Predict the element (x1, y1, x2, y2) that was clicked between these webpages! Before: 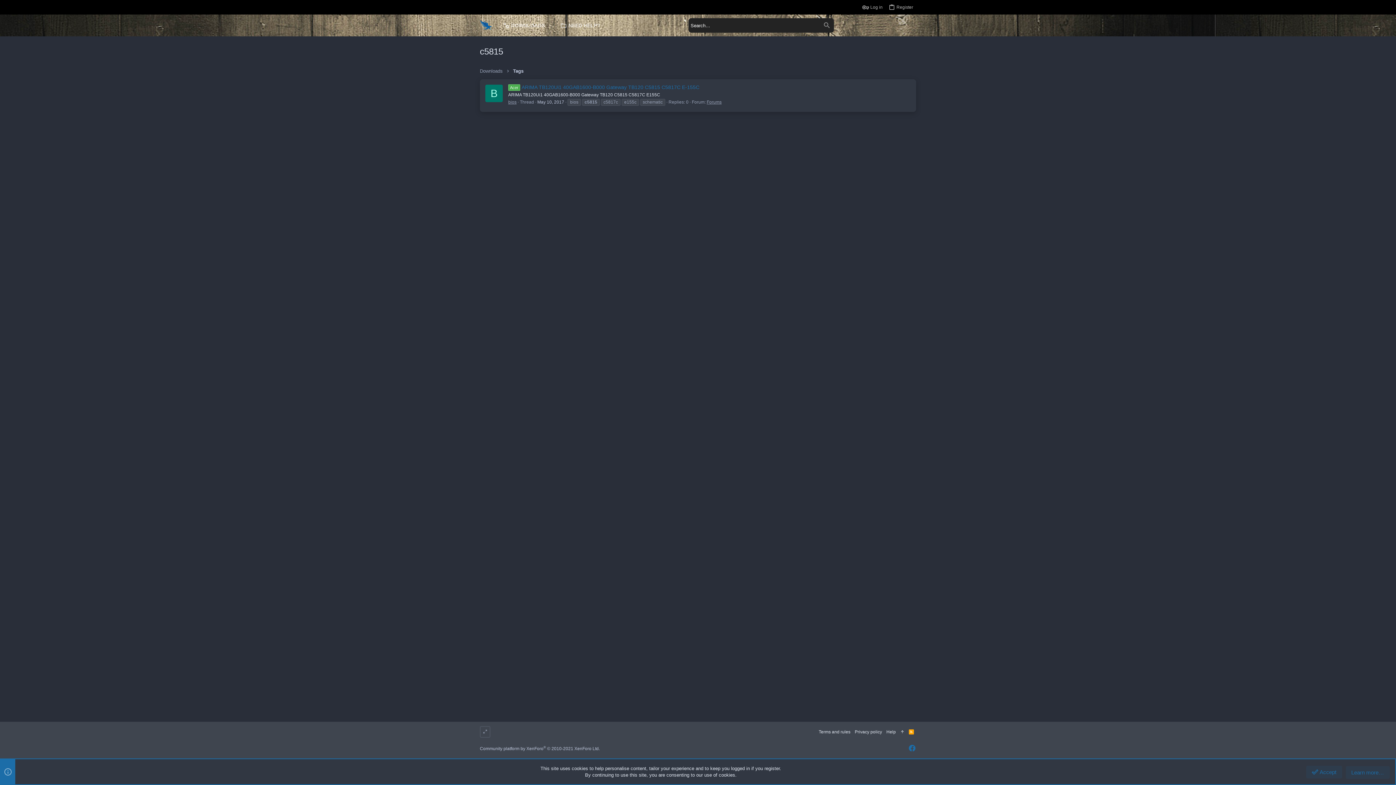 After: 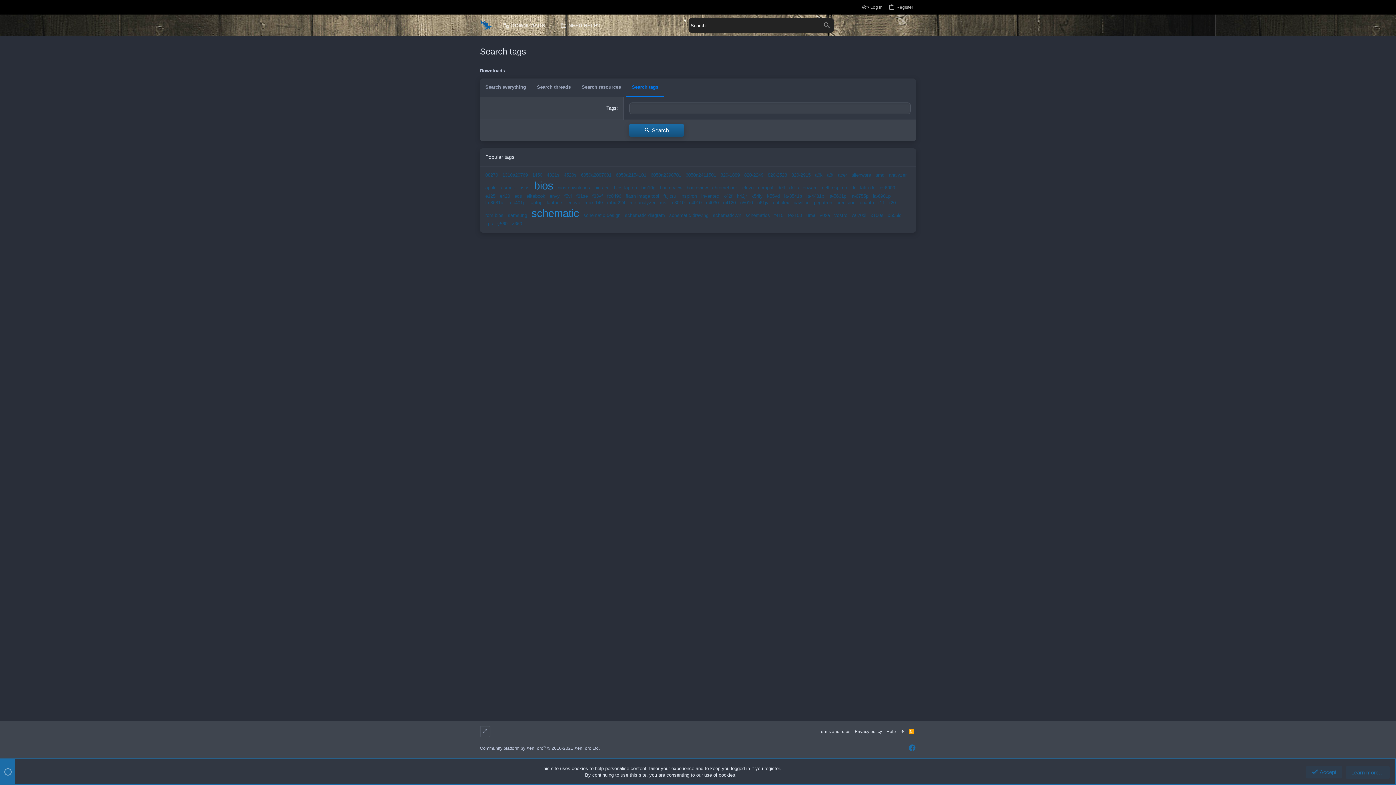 Action: bbox: (513, 68, 523, 74) label: Tags